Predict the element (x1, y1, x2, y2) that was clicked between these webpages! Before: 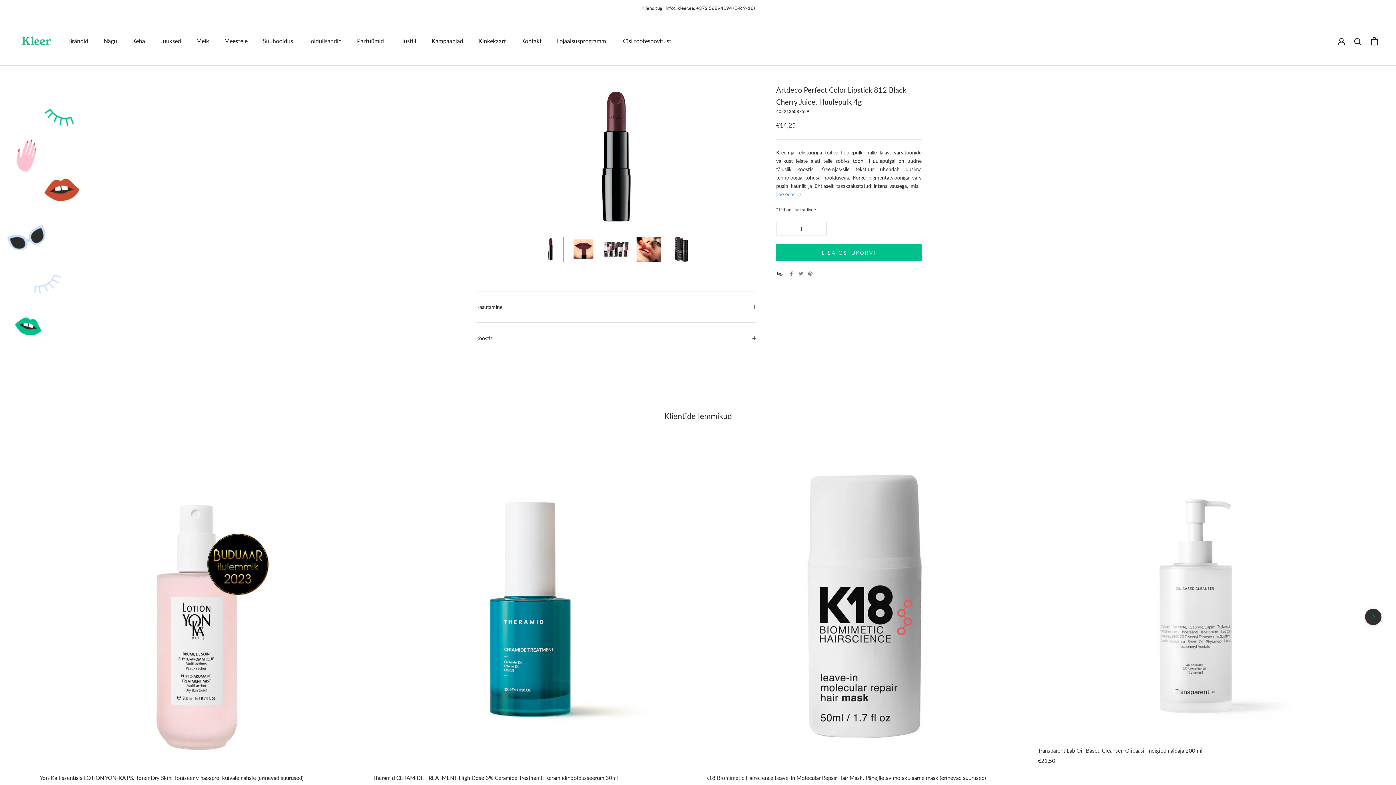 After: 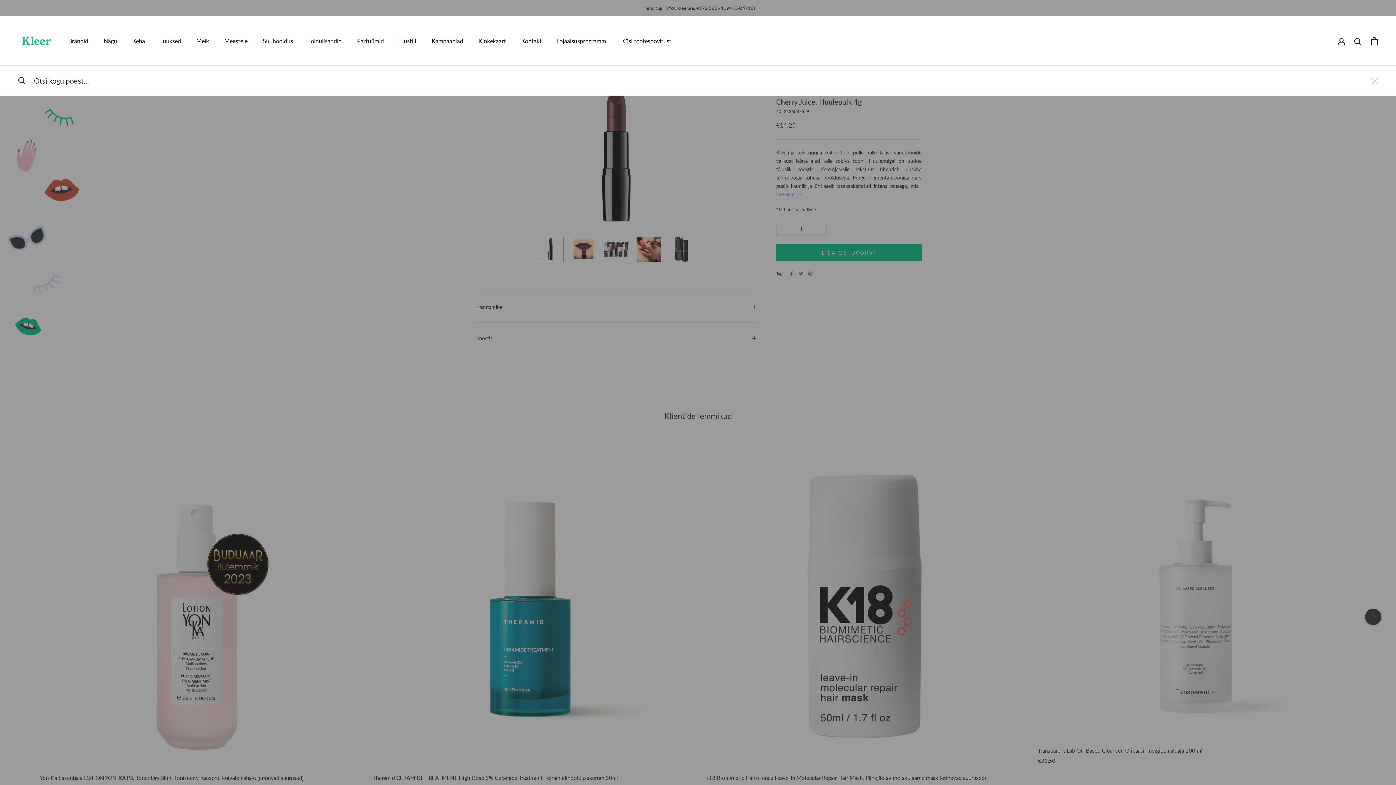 Action: bbox: (1354, 37, 1362, 44) label: Otsi